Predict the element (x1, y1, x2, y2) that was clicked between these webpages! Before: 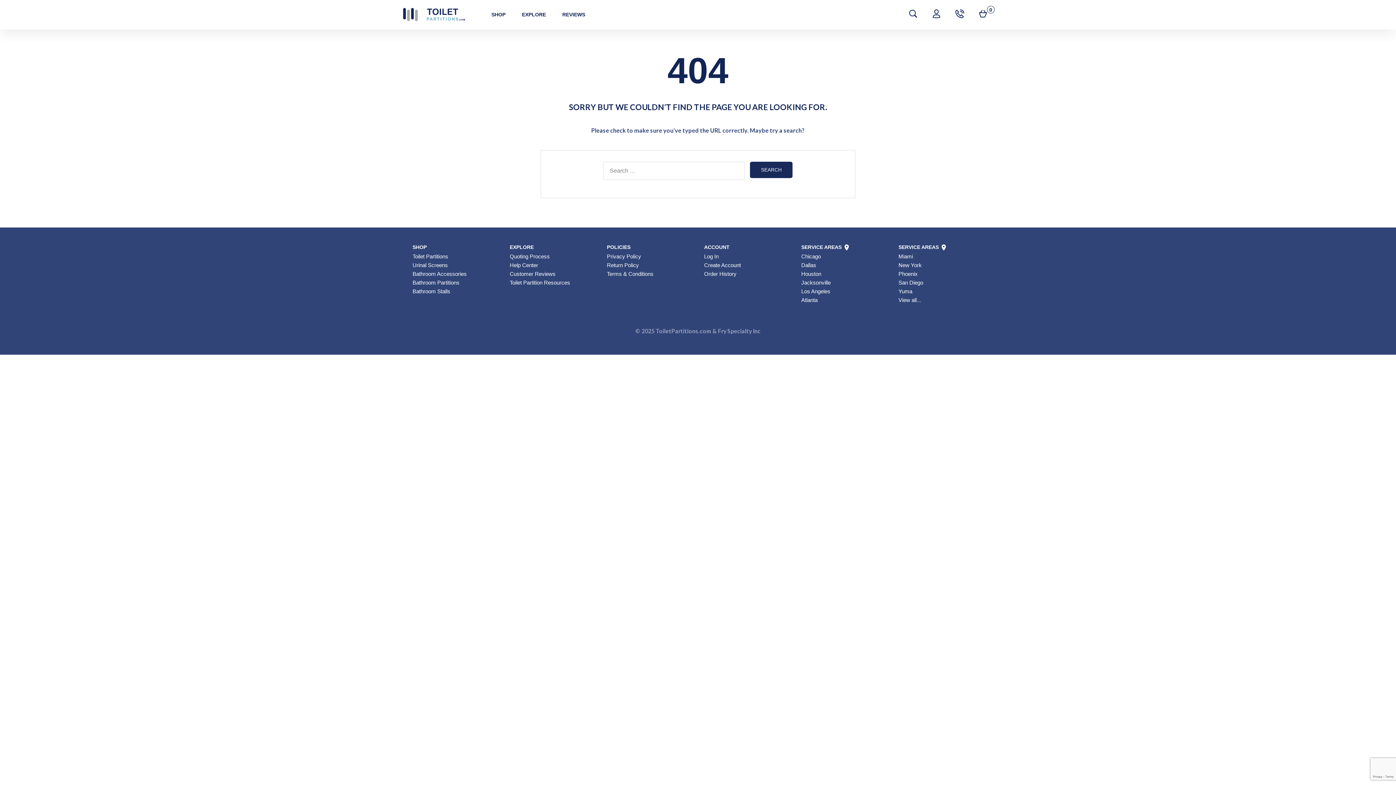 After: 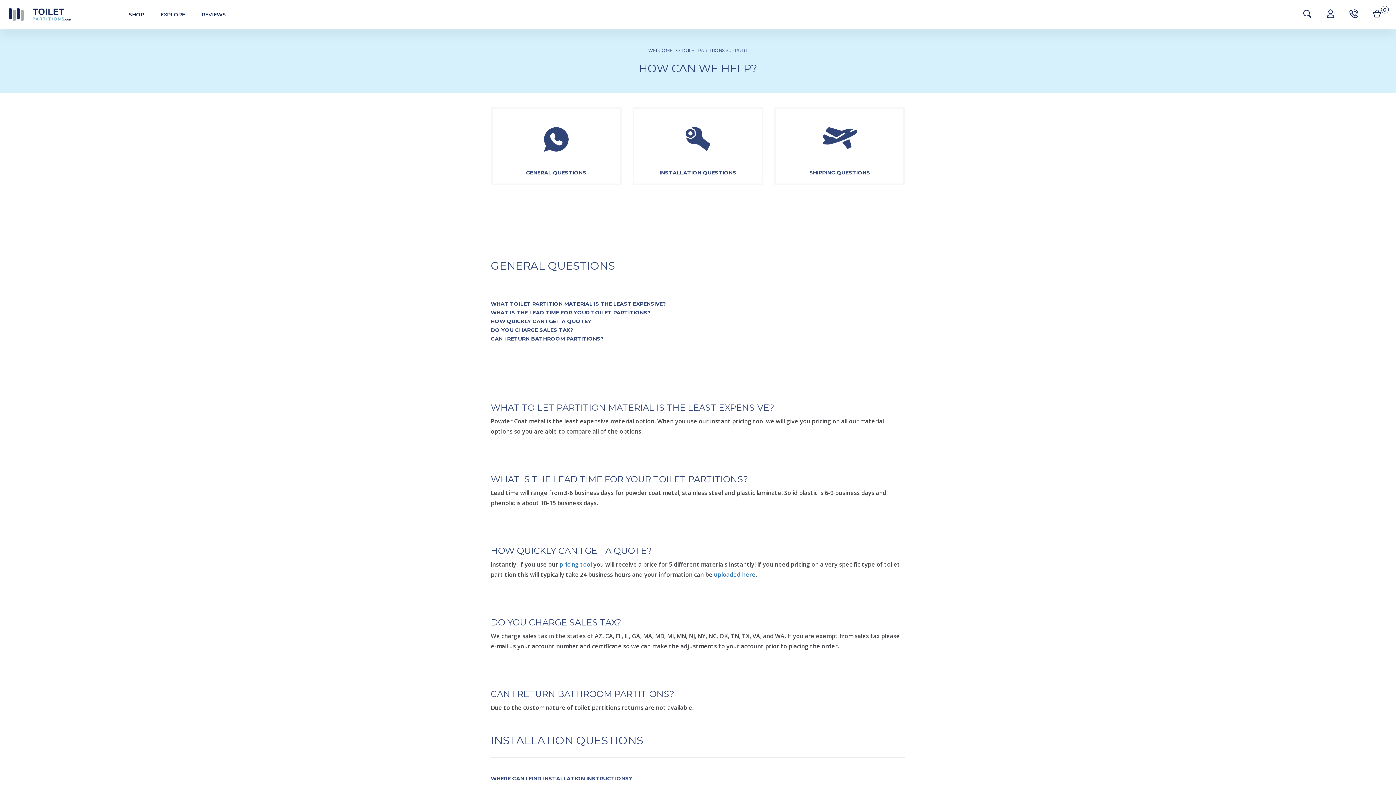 Action: bbox: (509, 262, 538, 268) label: Help Center